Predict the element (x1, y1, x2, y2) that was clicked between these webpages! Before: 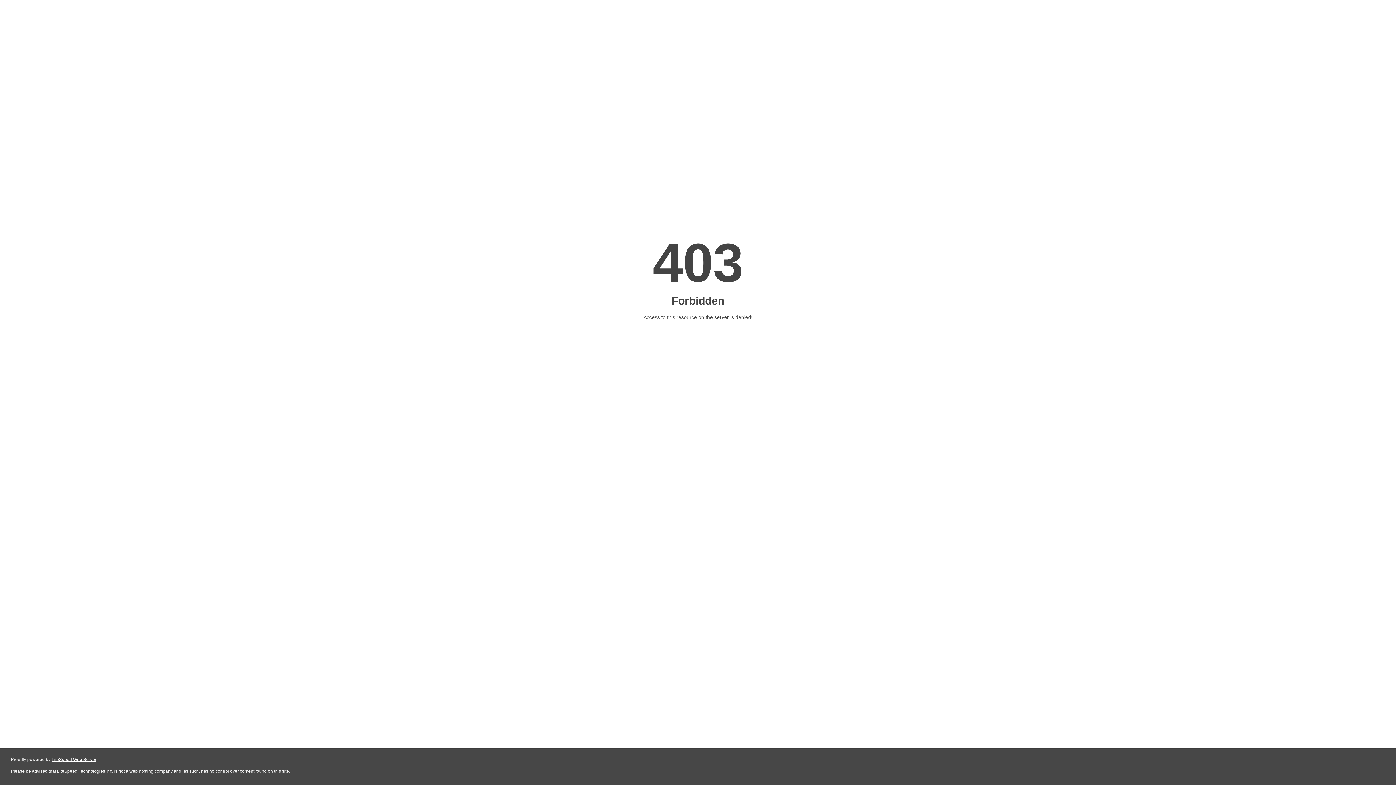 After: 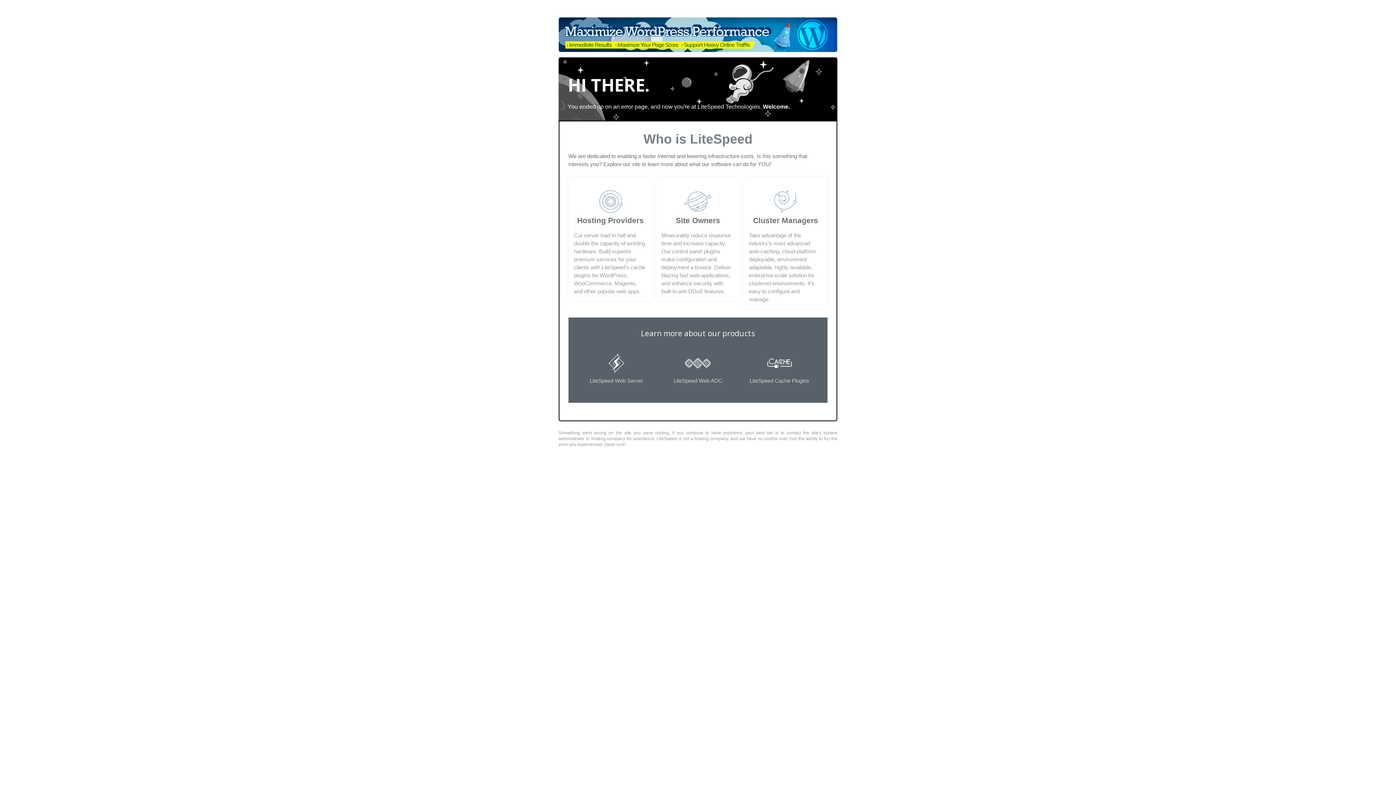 Action: label: LiteSpeed Web Server bbox: (51, 757, 96, 762)